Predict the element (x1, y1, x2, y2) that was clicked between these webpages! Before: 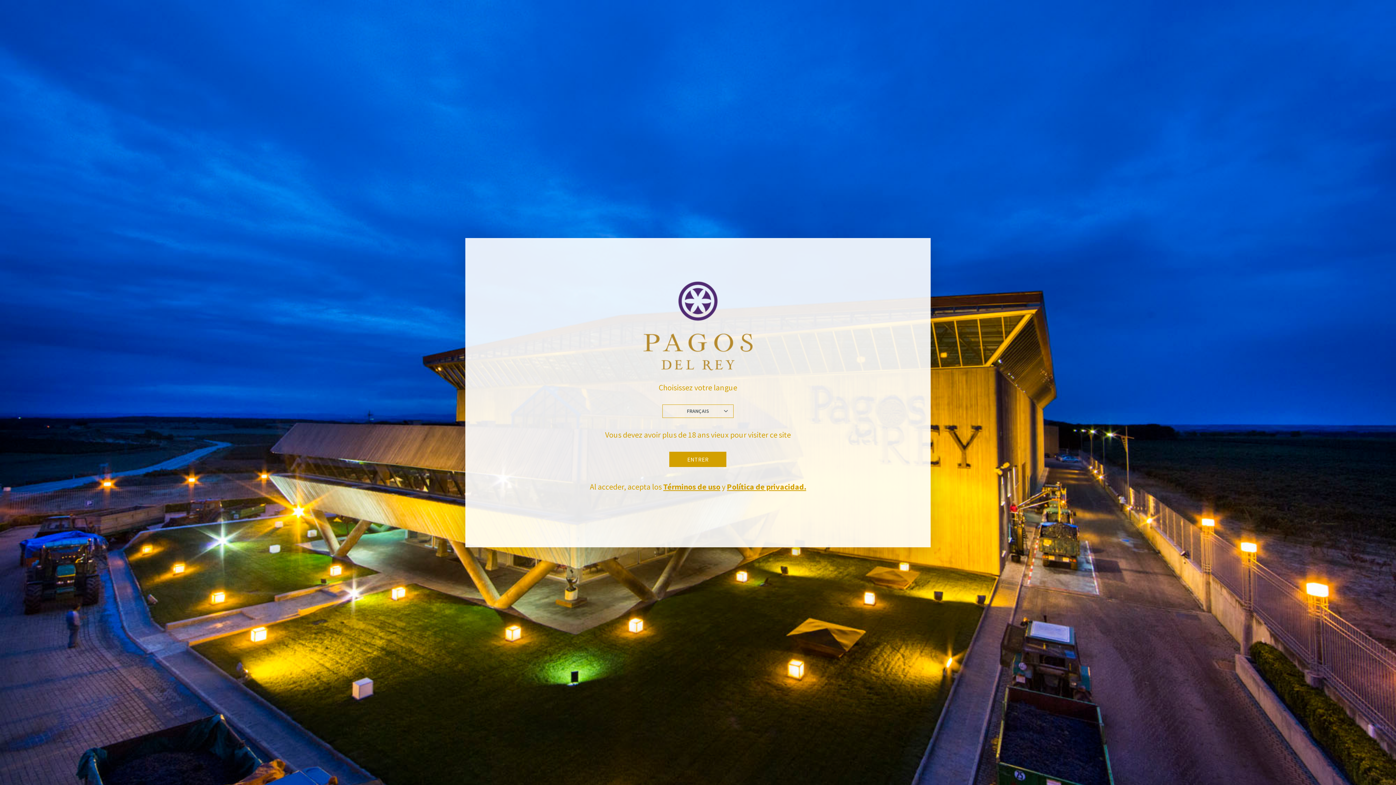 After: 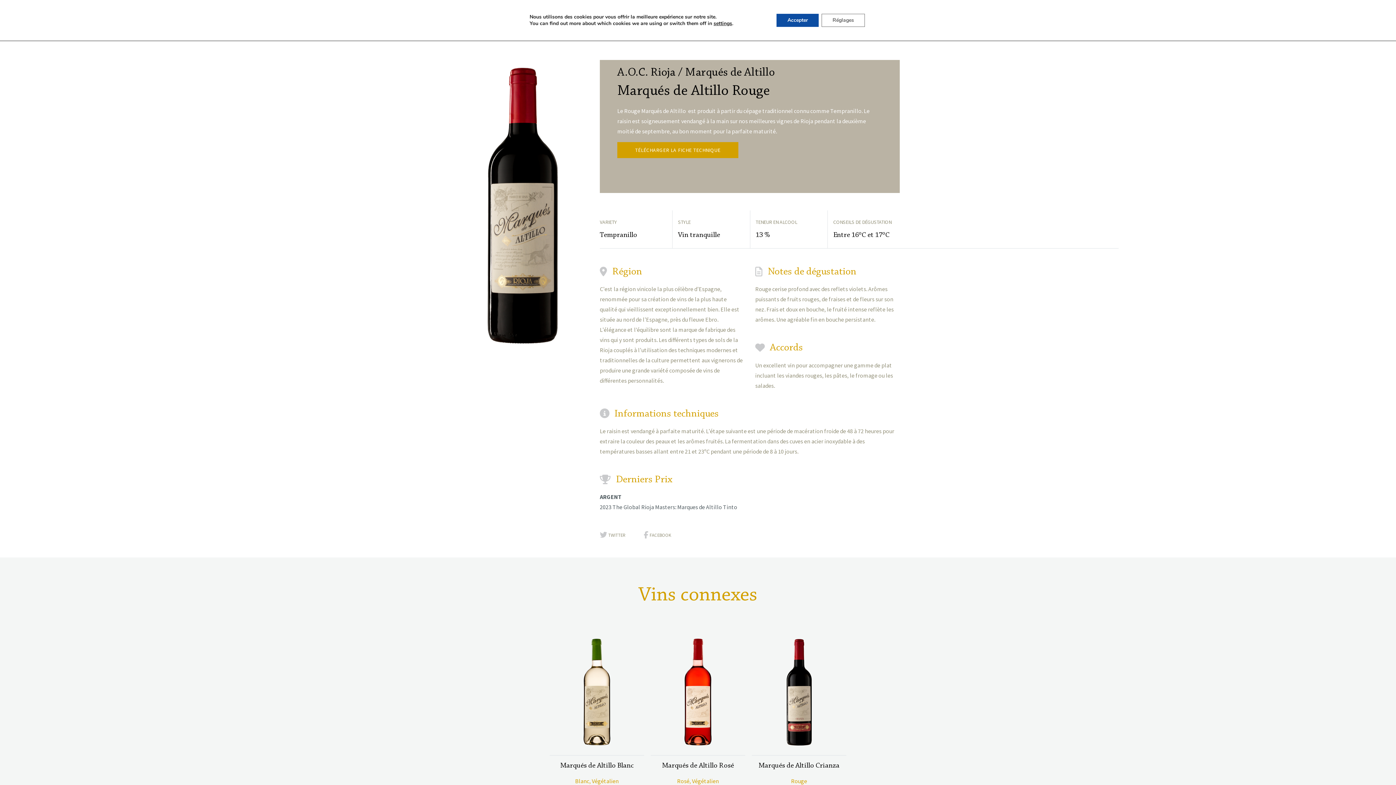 Action: label: ENTRER bbox: (669, 451, 726, 467)